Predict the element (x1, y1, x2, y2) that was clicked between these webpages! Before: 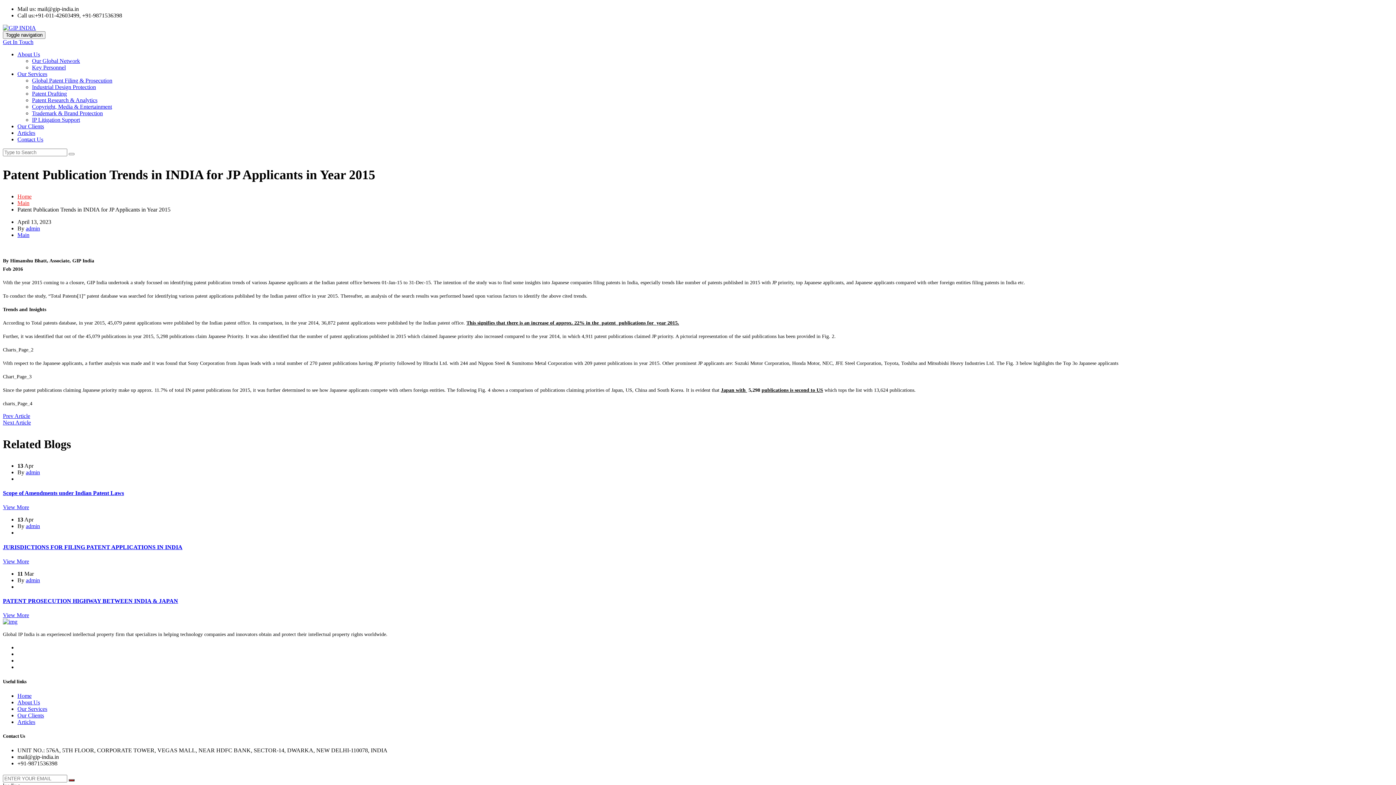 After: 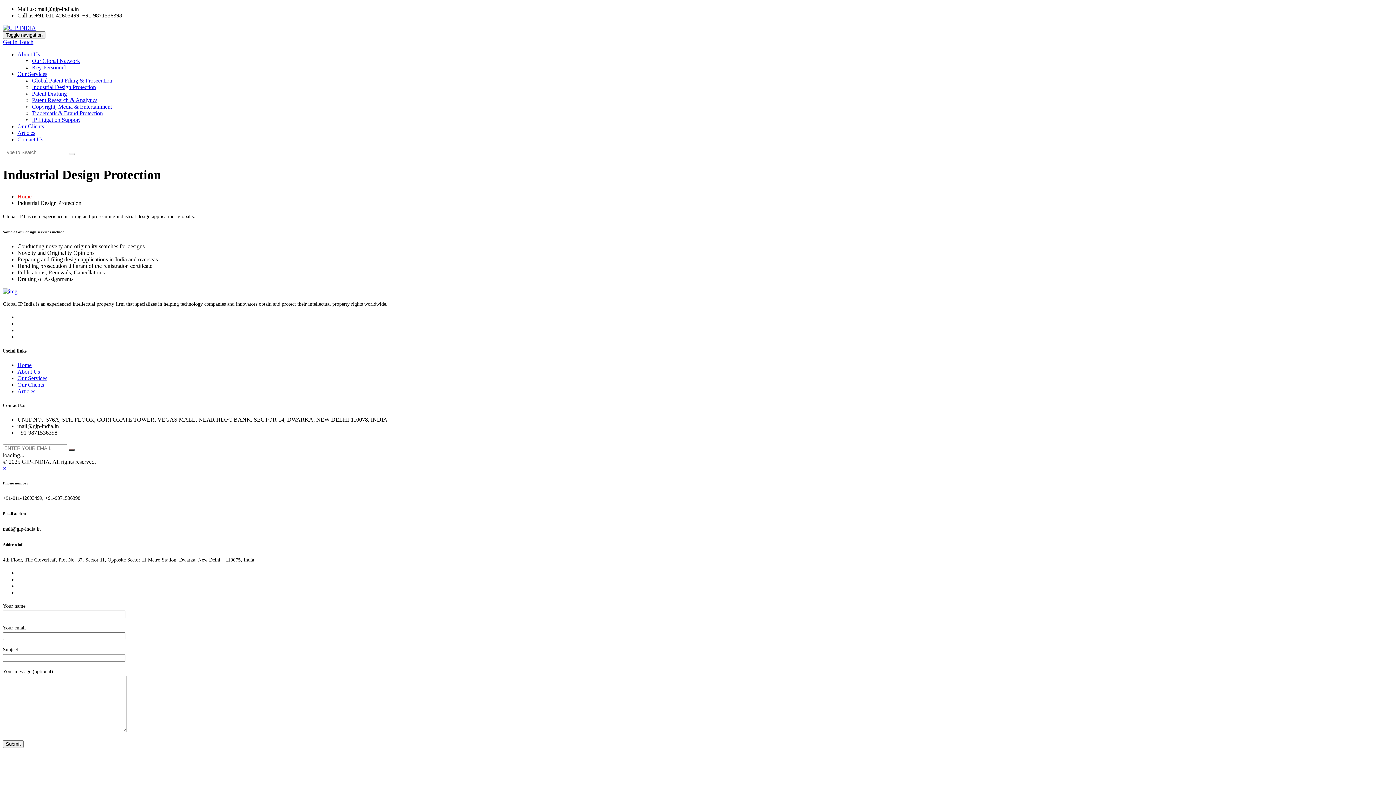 Action: bbox: (32, 84, 96, 90) label: Industrial Design Protection